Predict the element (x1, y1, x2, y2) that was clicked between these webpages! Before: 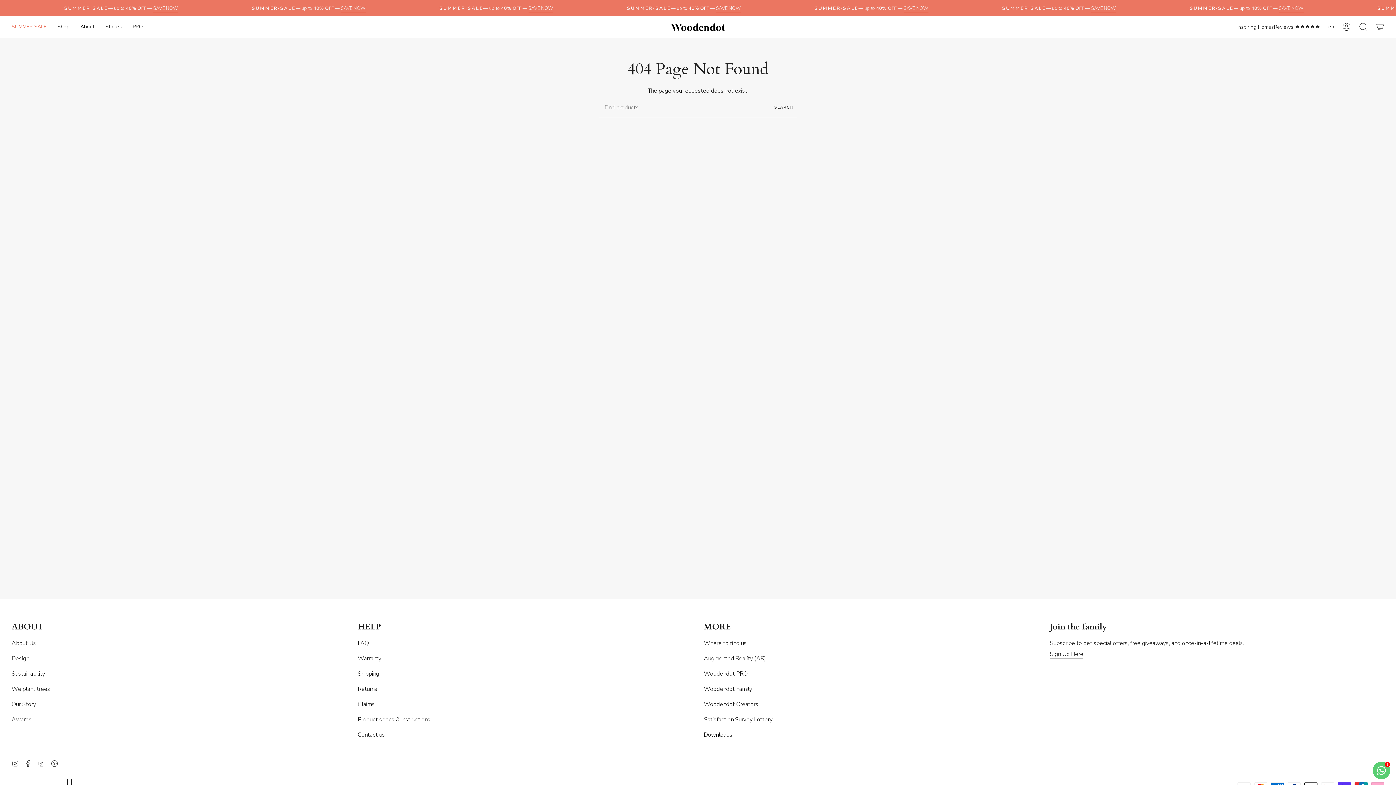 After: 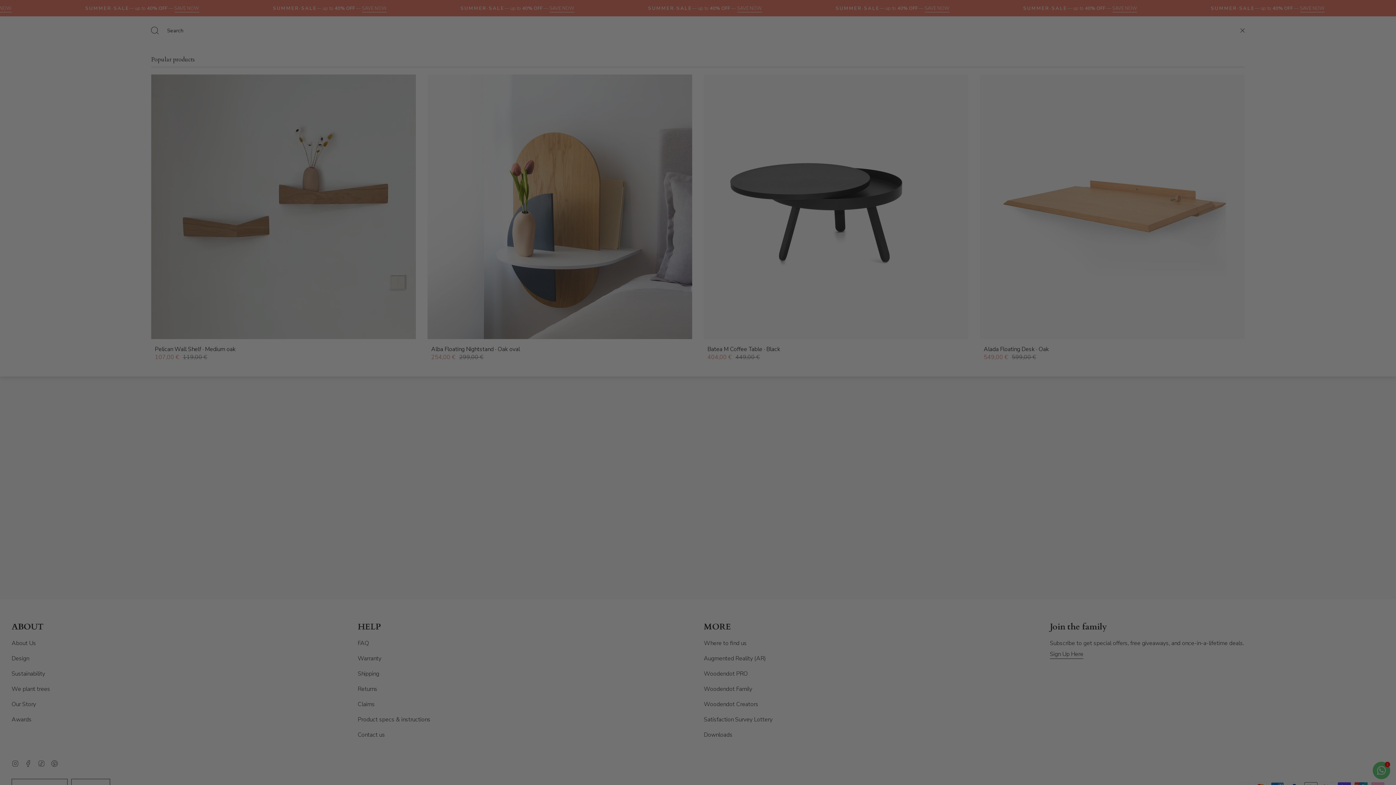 Action: label: Search bbox: (1355, 16, 1372, 37)